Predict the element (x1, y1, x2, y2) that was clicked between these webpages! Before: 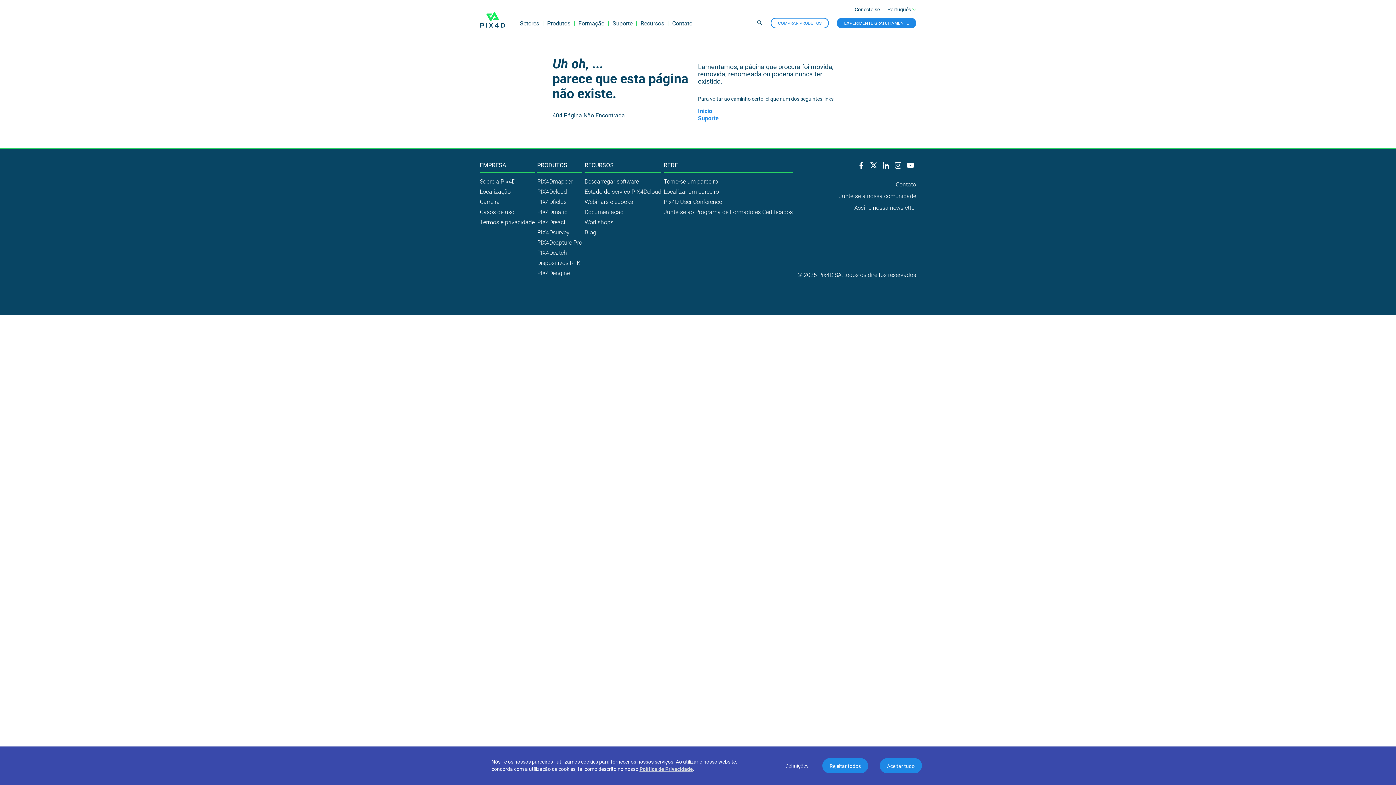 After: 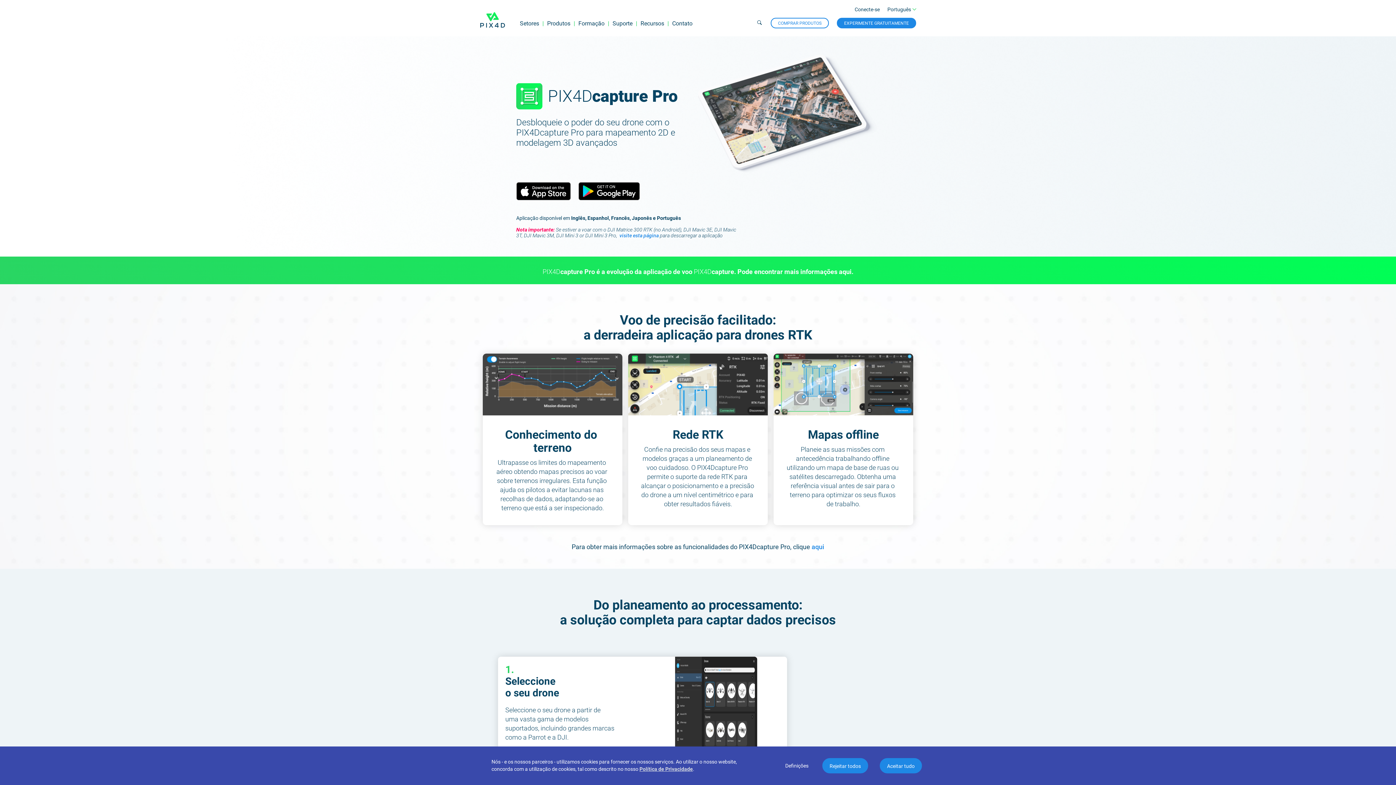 Action: bbox: (537, 239, 582, 246) label: PIX4Dcapture Pro